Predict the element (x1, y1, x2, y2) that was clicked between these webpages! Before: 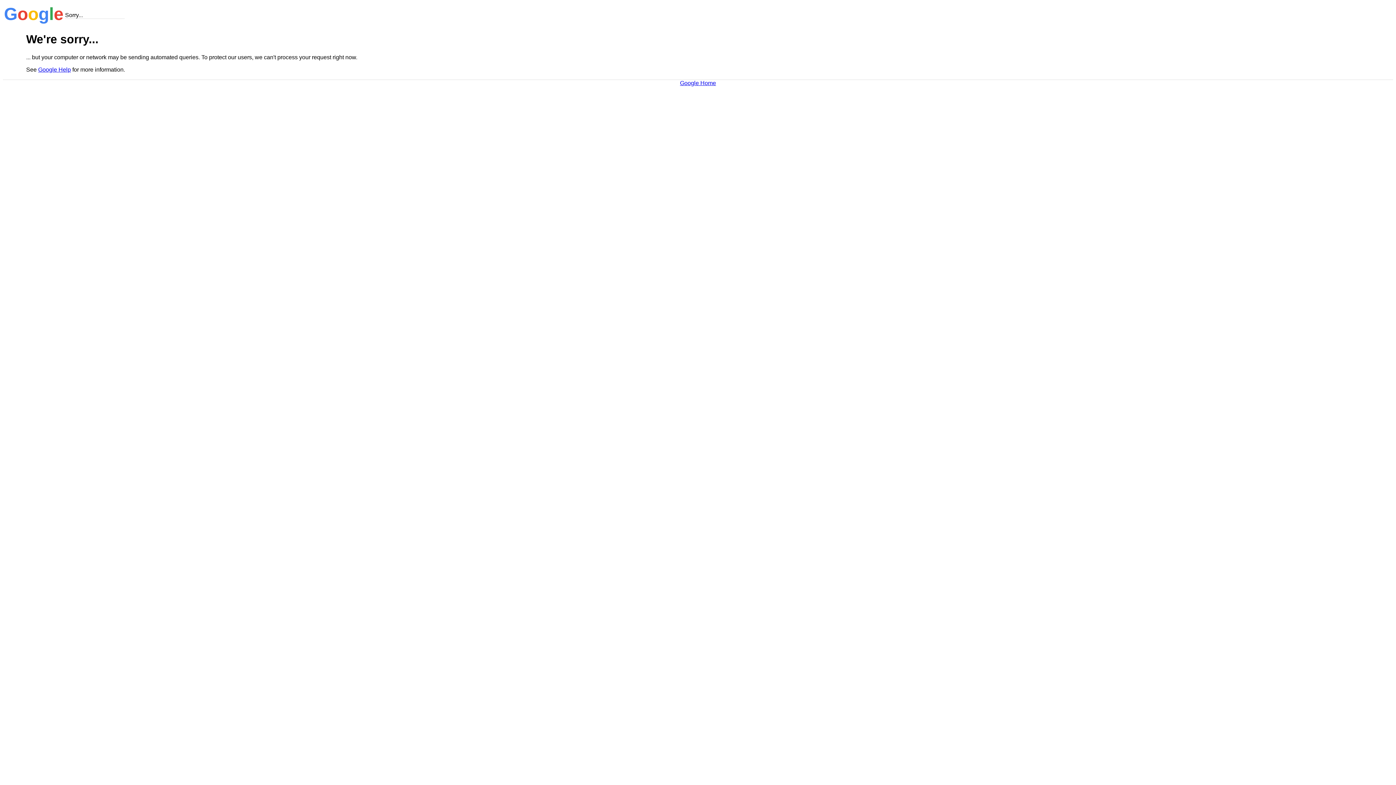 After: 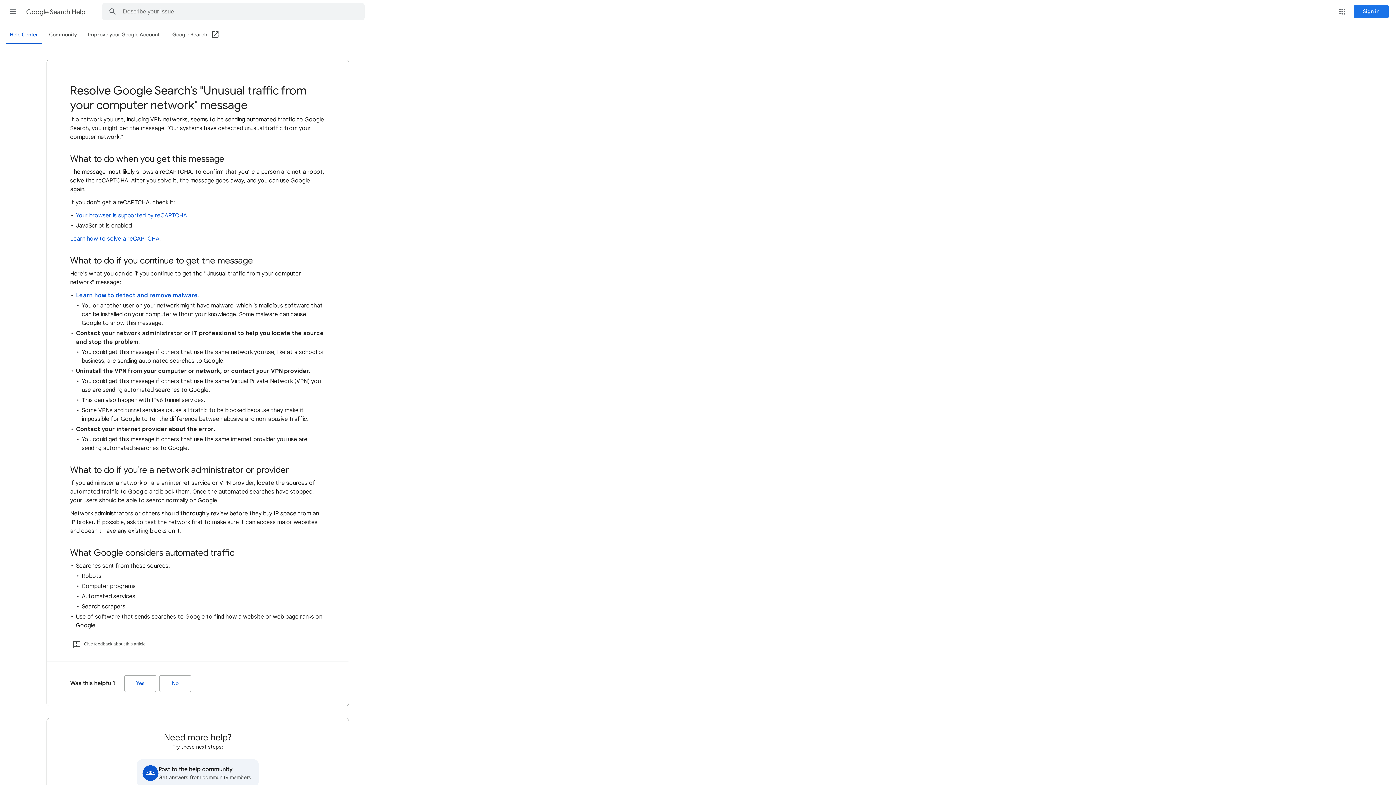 Action: bbox: (38, 66, 70, 72) label: Google Help